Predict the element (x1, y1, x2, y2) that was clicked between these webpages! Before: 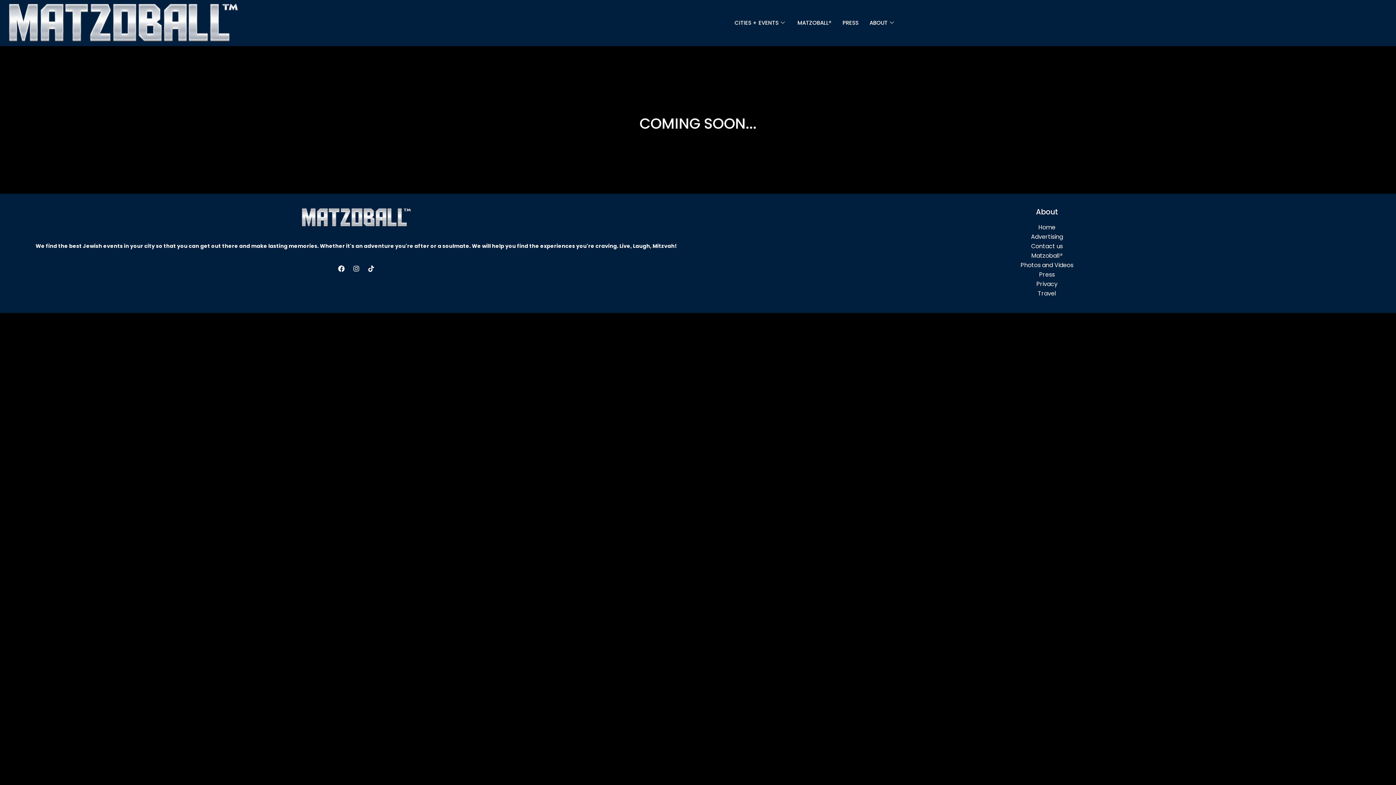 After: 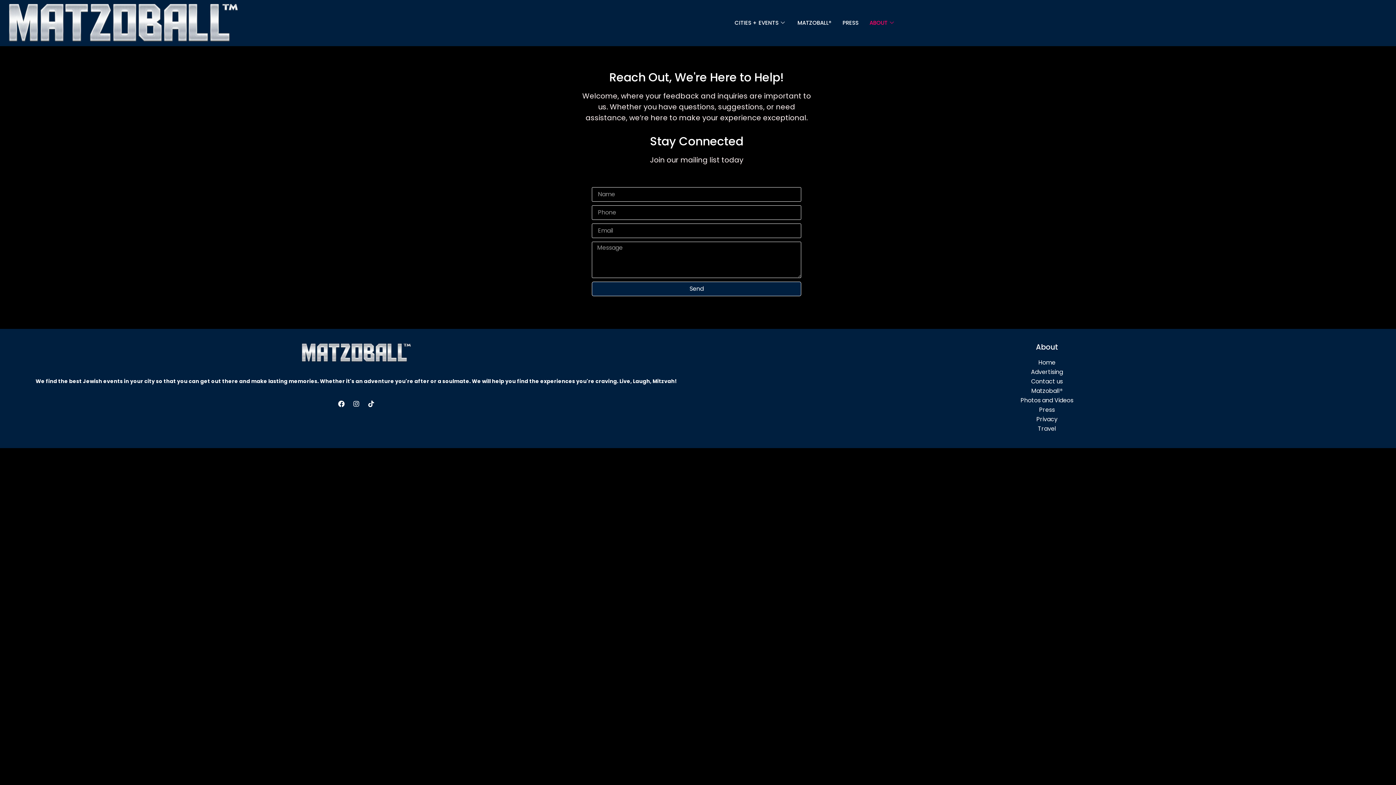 Action: label: Contact us bbox: (698, 241, 1396, 251)